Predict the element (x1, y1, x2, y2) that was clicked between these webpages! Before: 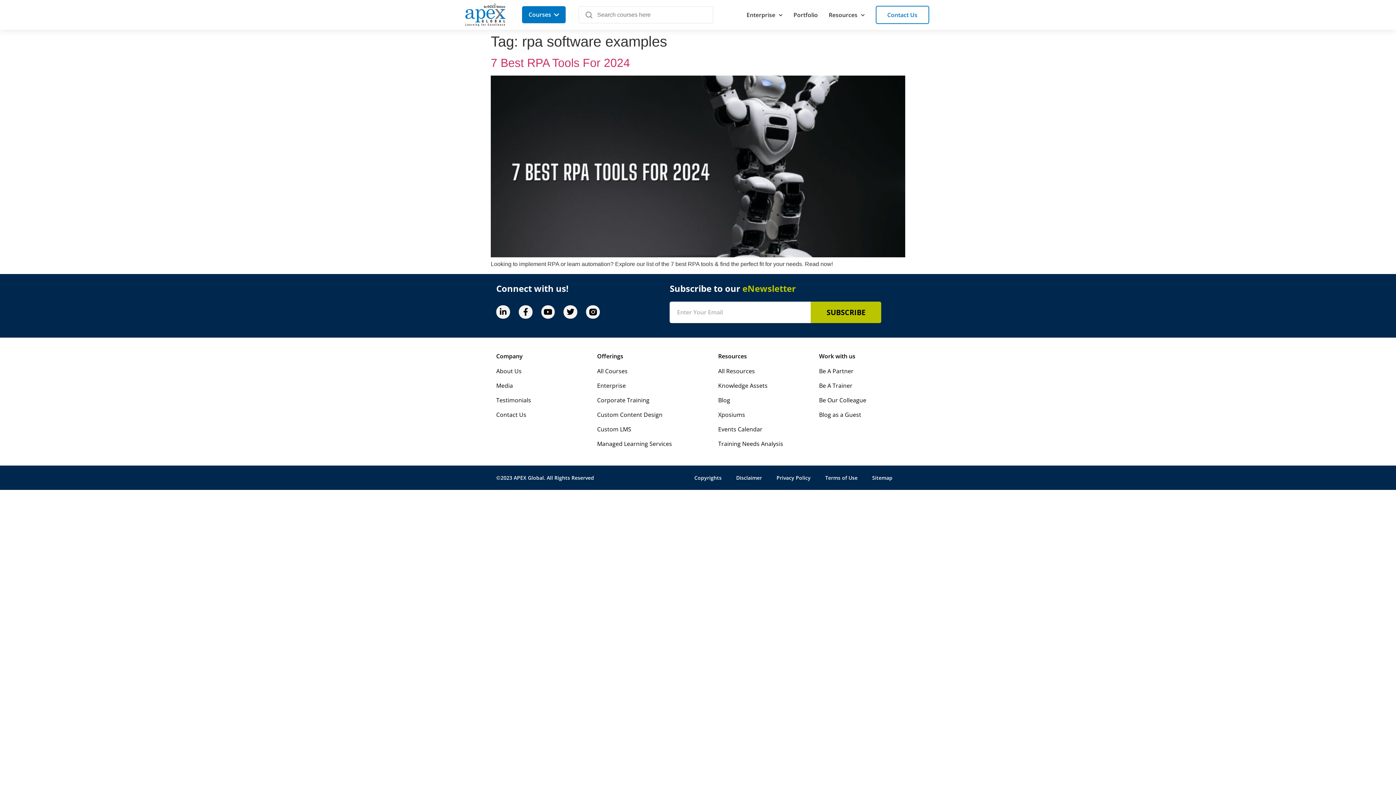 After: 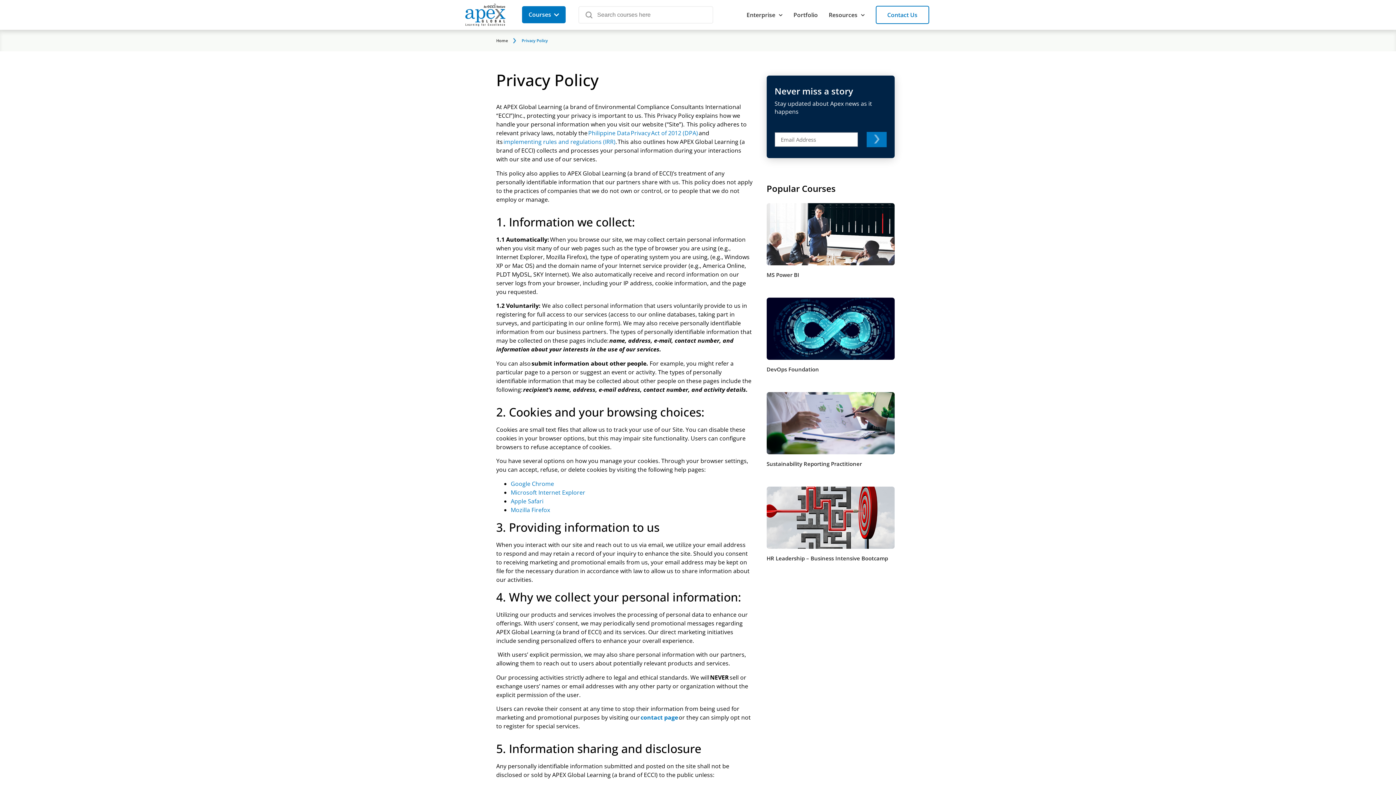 Action: label: Privacy Policy bbox: (769, 469, 818, 486)